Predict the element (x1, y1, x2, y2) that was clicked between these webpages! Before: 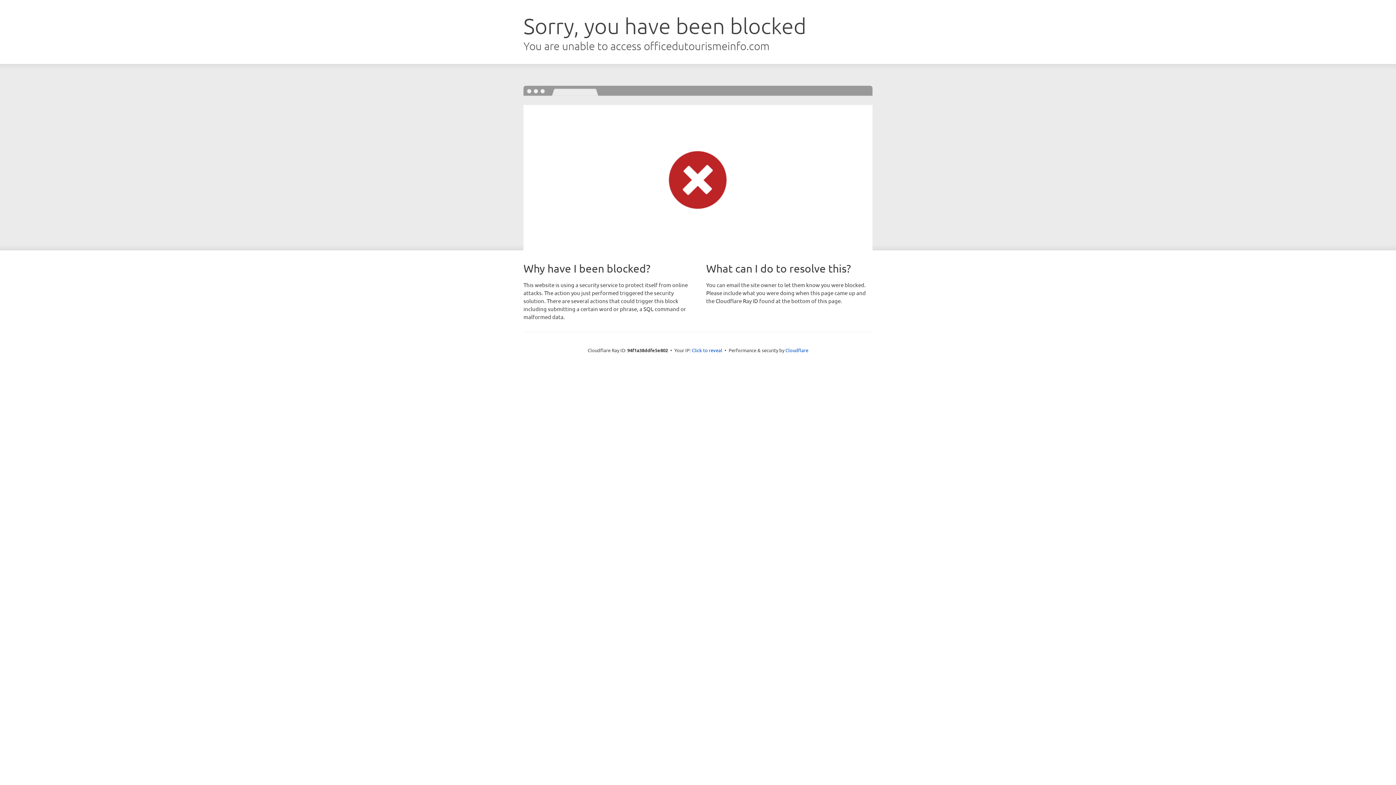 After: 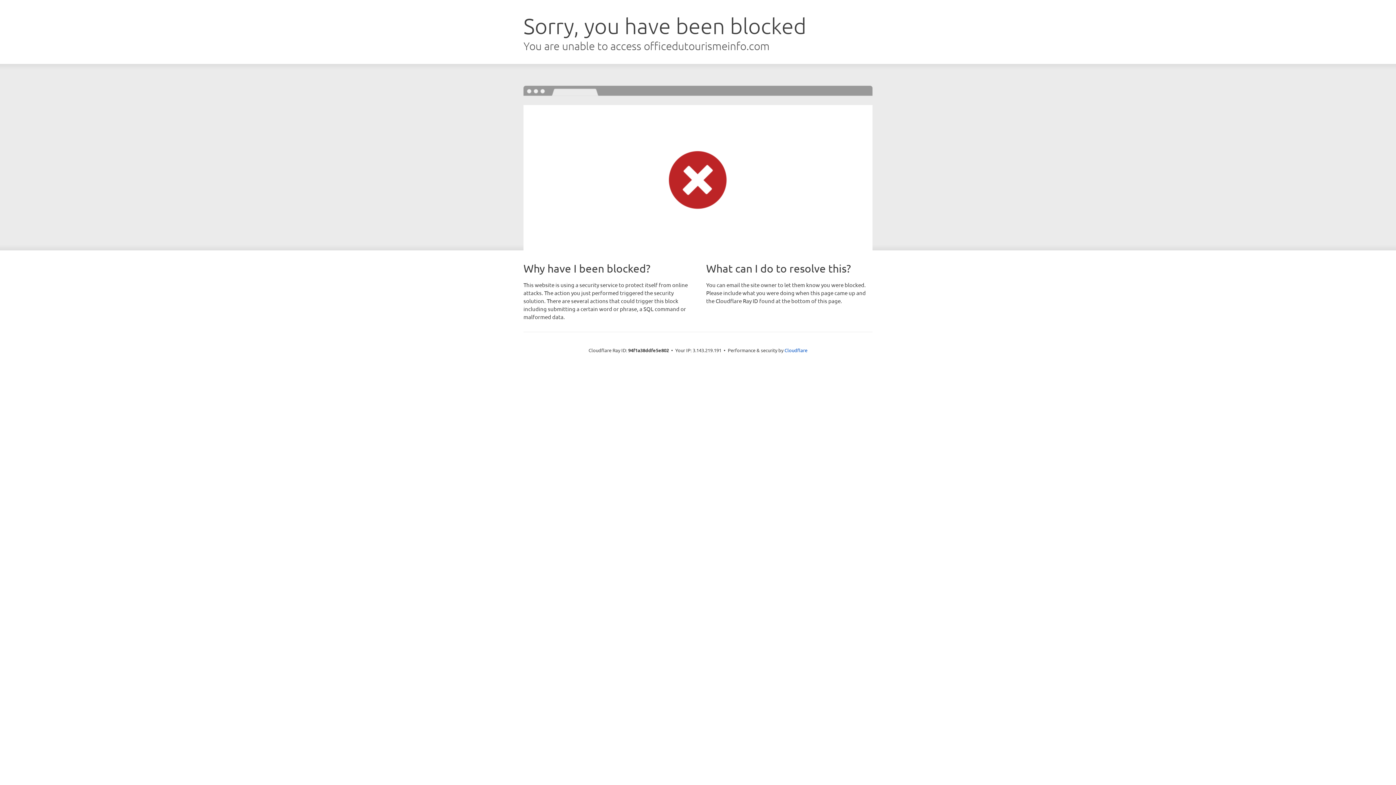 Action: label: Click to reveal bbox: (692, 346, 722, 353)